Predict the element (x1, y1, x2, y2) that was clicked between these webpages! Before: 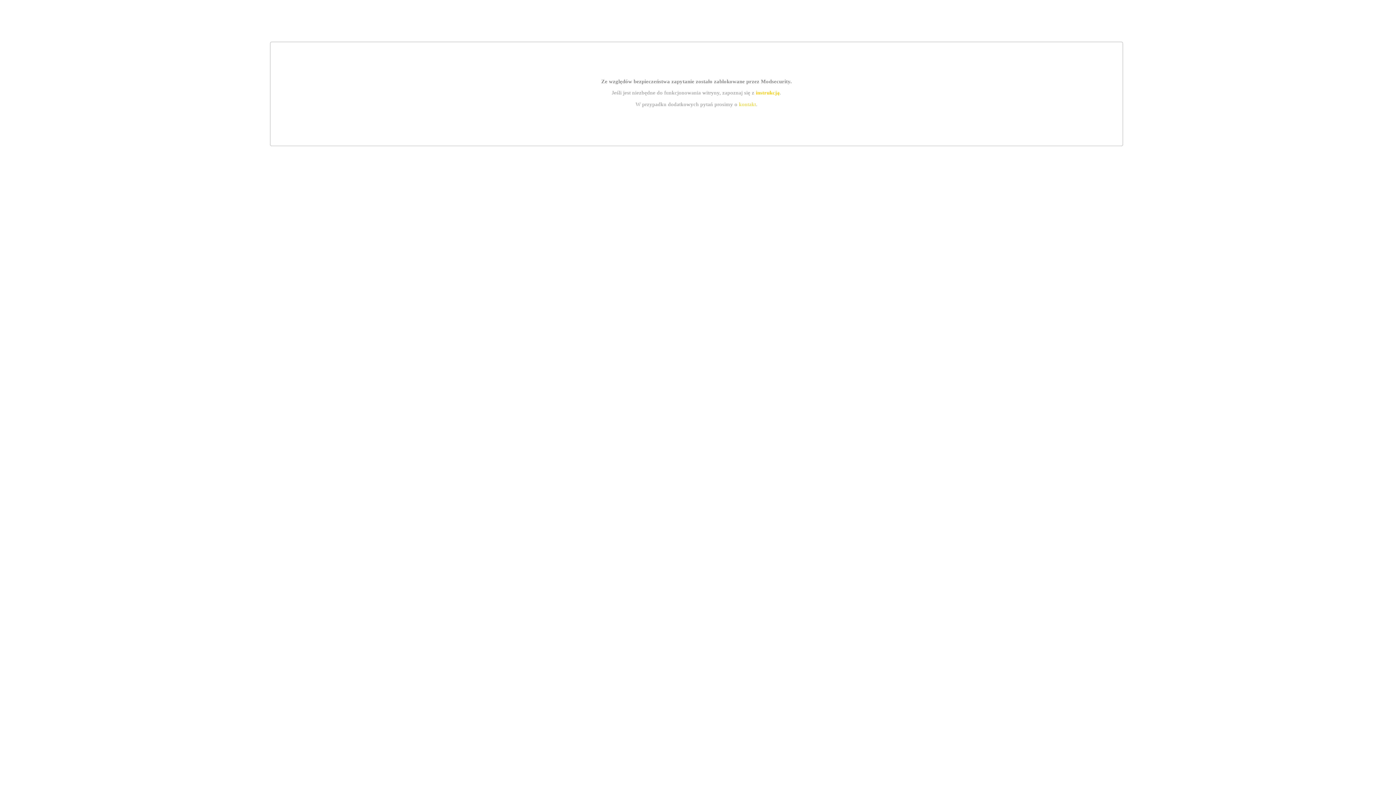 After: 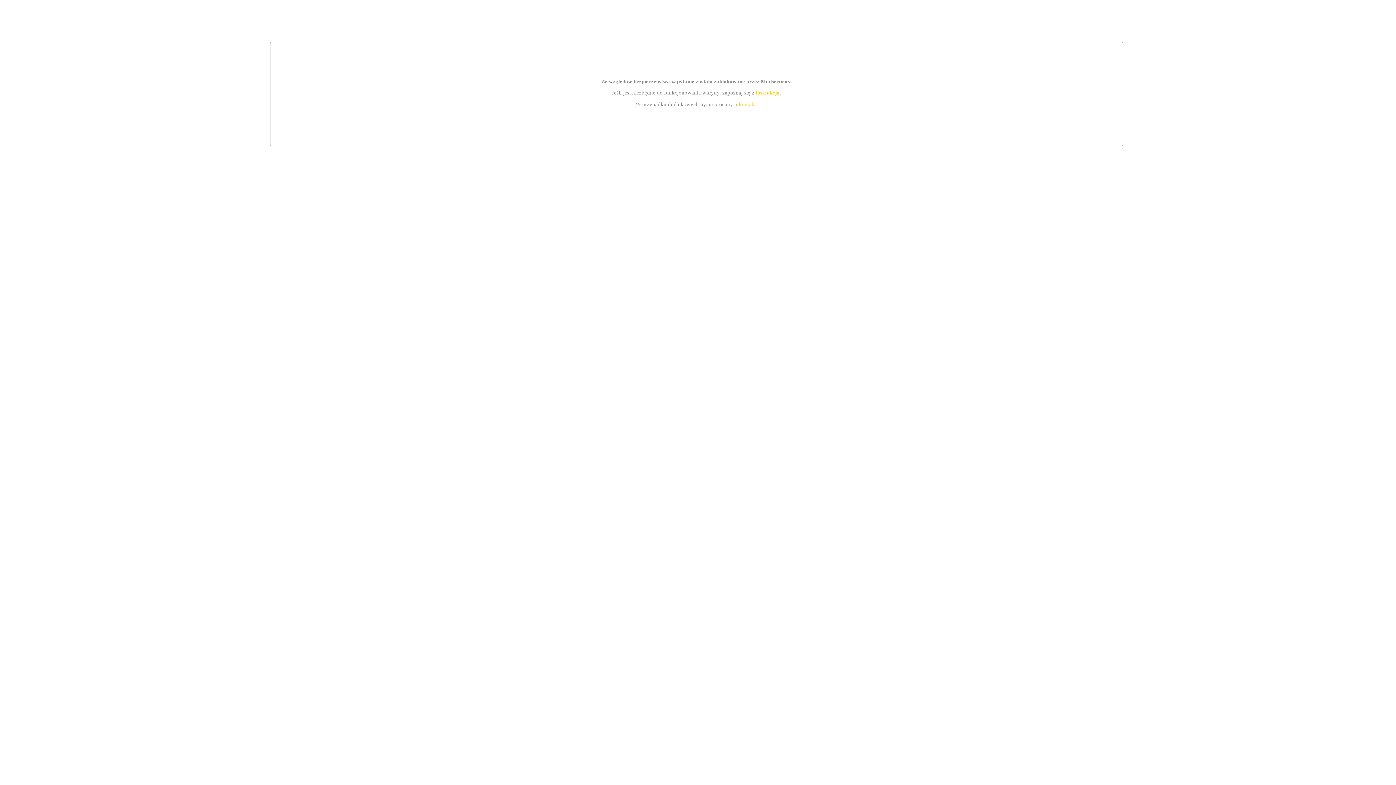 Action: label: instrukcją bbox: (755, 89, 779, 95)